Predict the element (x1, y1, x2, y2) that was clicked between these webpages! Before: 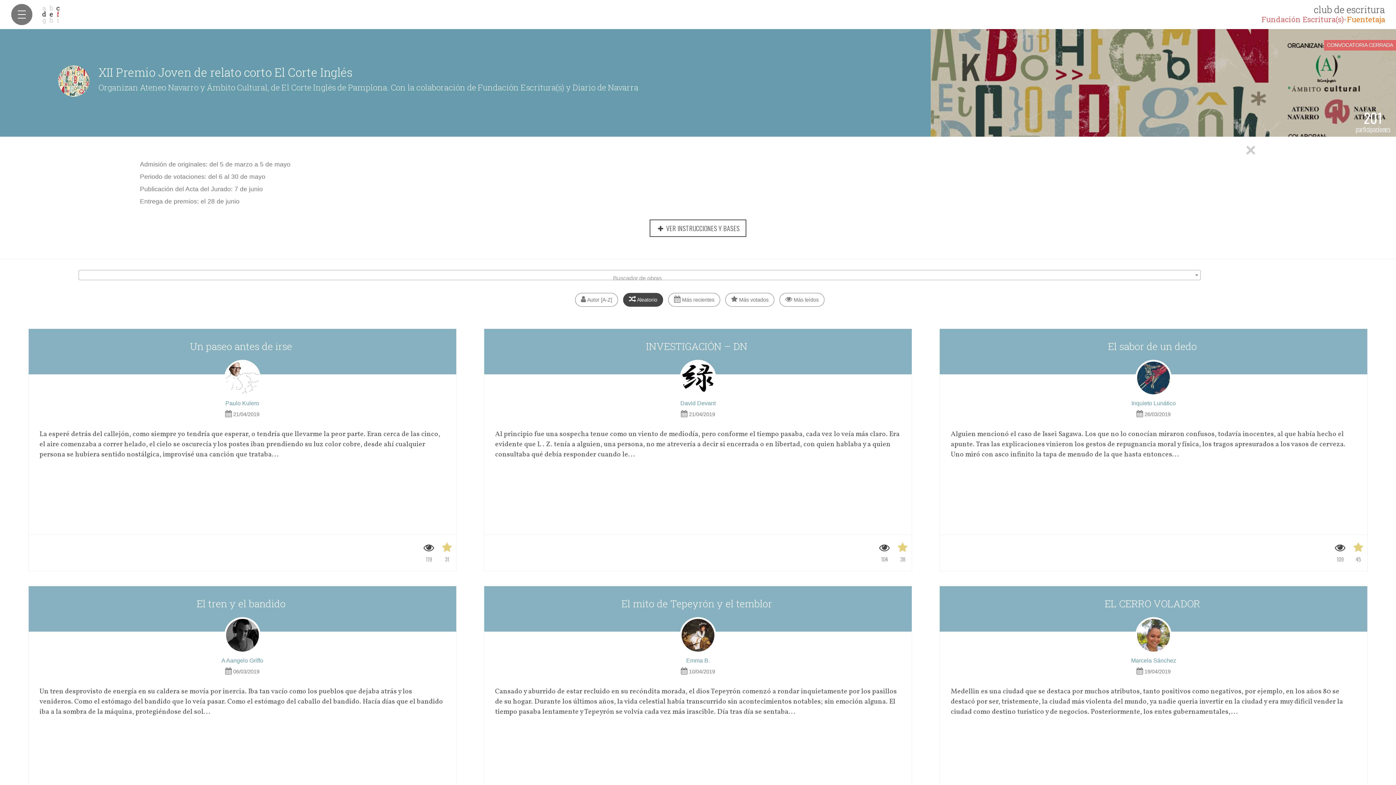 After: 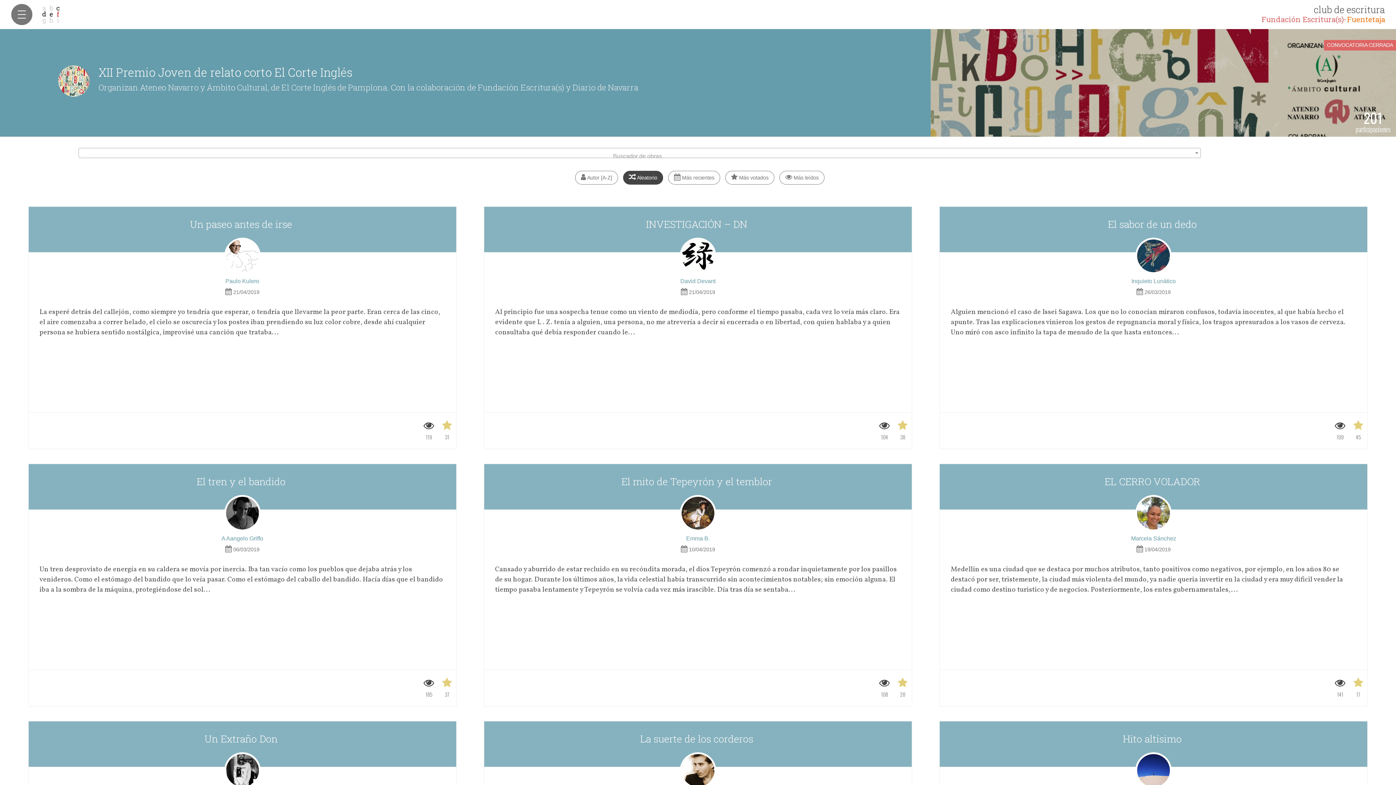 Action: bbox: (1245, 141, 1256, 158) label: ×